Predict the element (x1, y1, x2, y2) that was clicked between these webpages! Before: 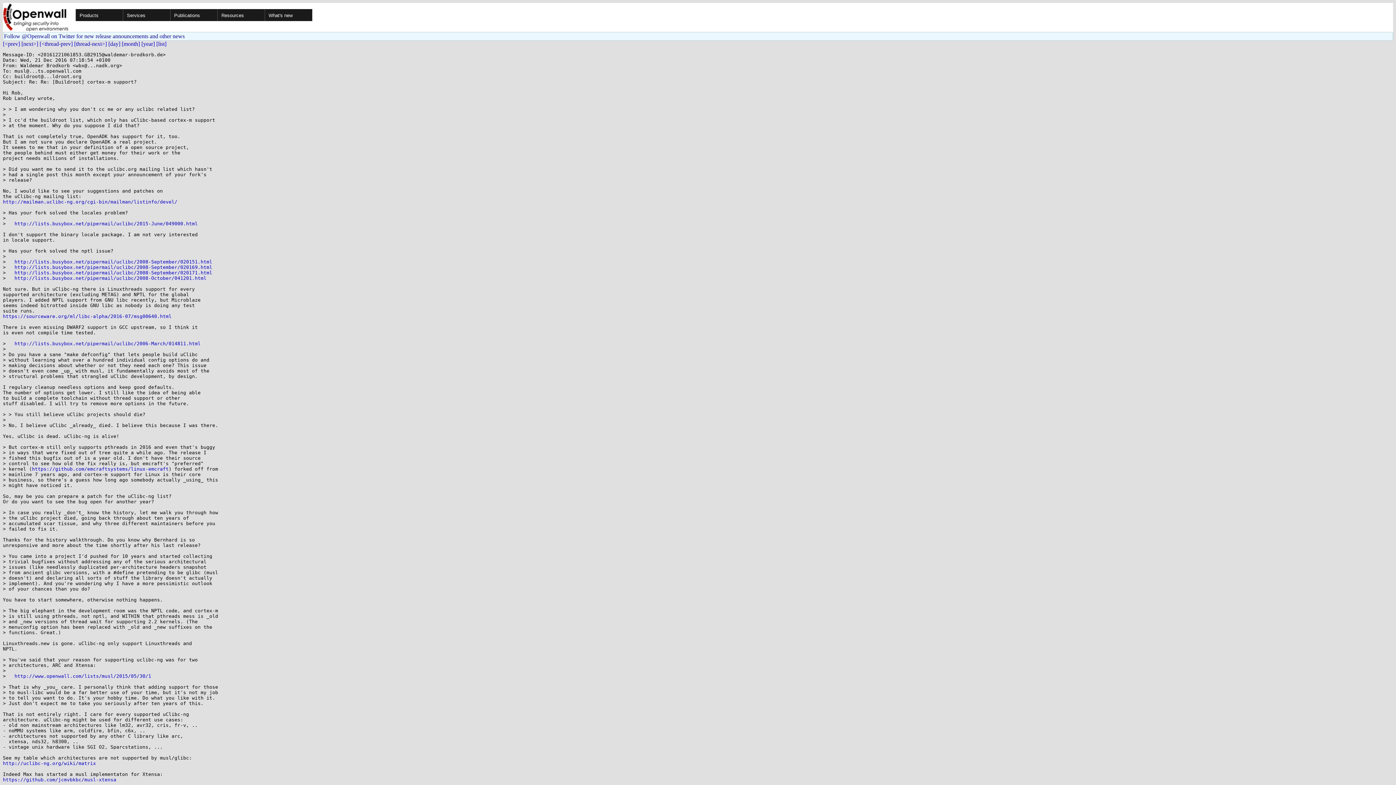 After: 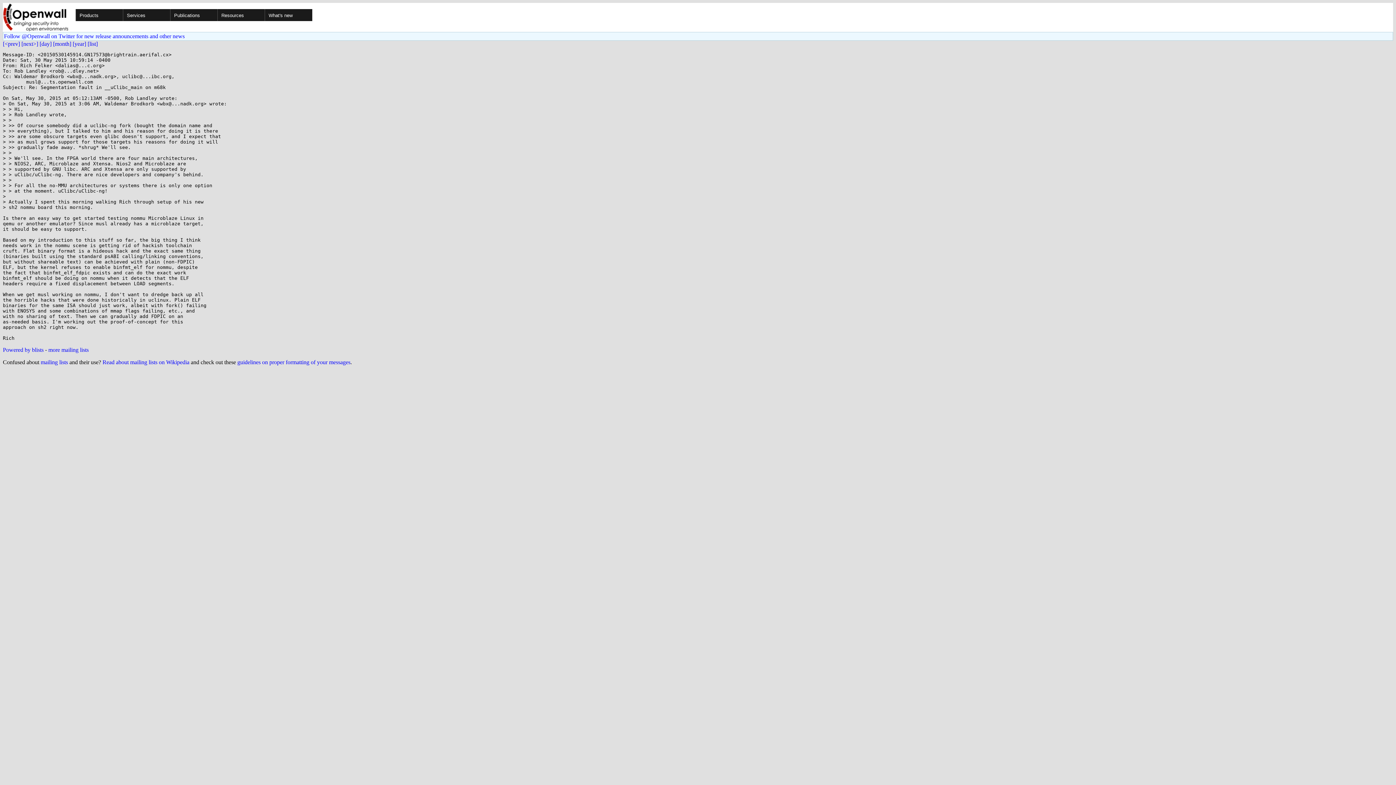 Action: label: http://www.openwall.com/lists/musl/2015/05/30/1 bbox: (14, 673, 151, 679)